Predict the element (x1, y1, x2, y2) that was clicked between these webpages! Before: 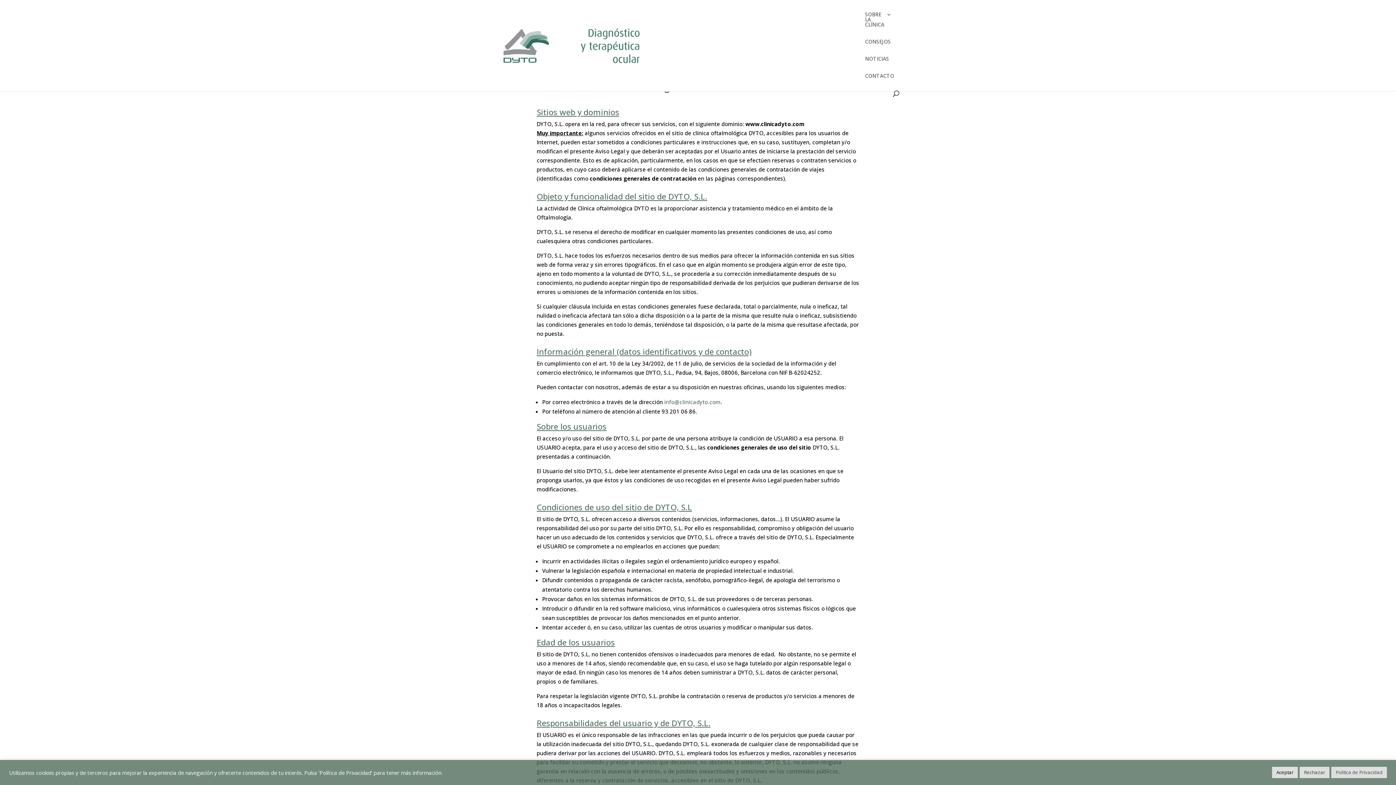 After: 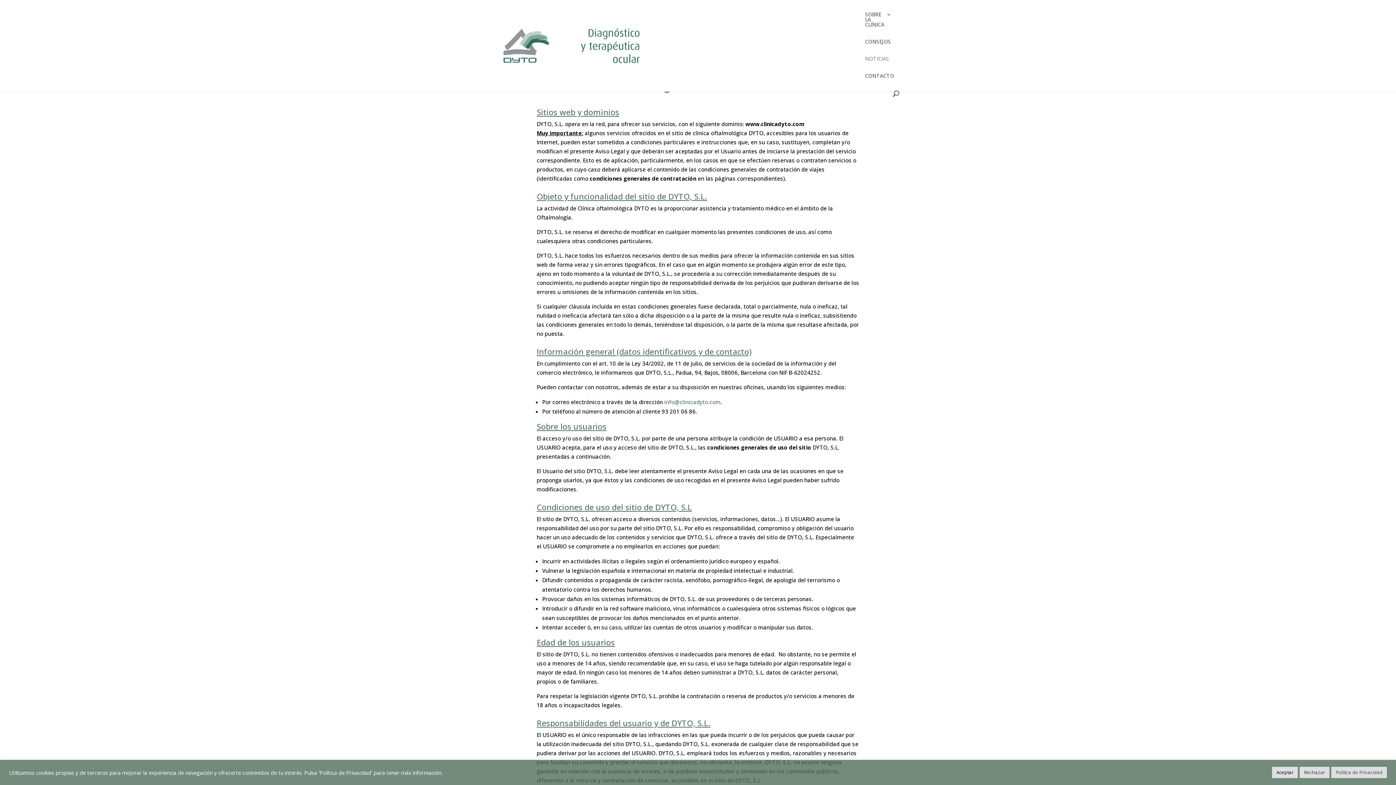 Action: bbox: (865, 56, 889, 73) label: NOTICIAS